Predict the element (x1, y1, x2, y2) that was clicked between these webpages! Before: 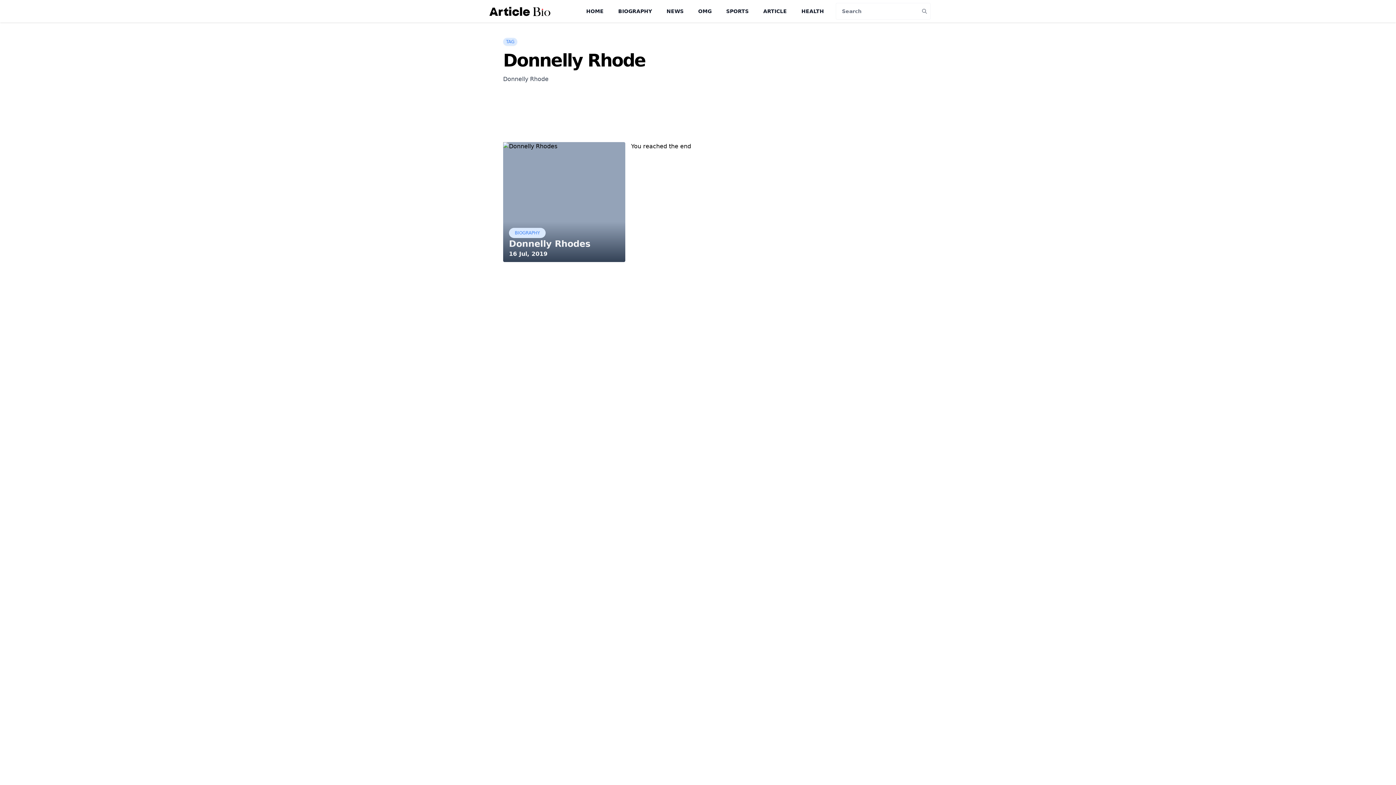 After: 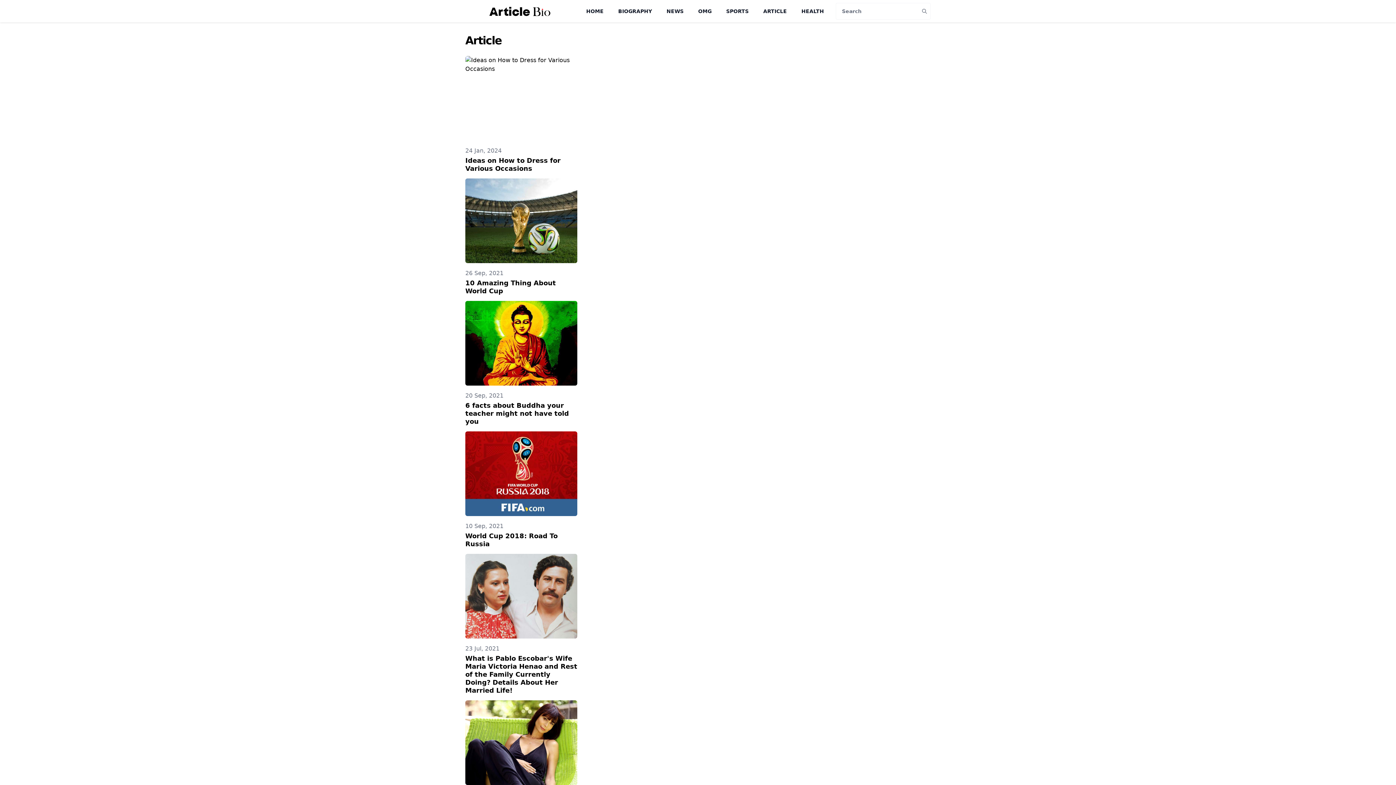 Action: label: ARTICLE bbox: (763, 8, 787, 14)